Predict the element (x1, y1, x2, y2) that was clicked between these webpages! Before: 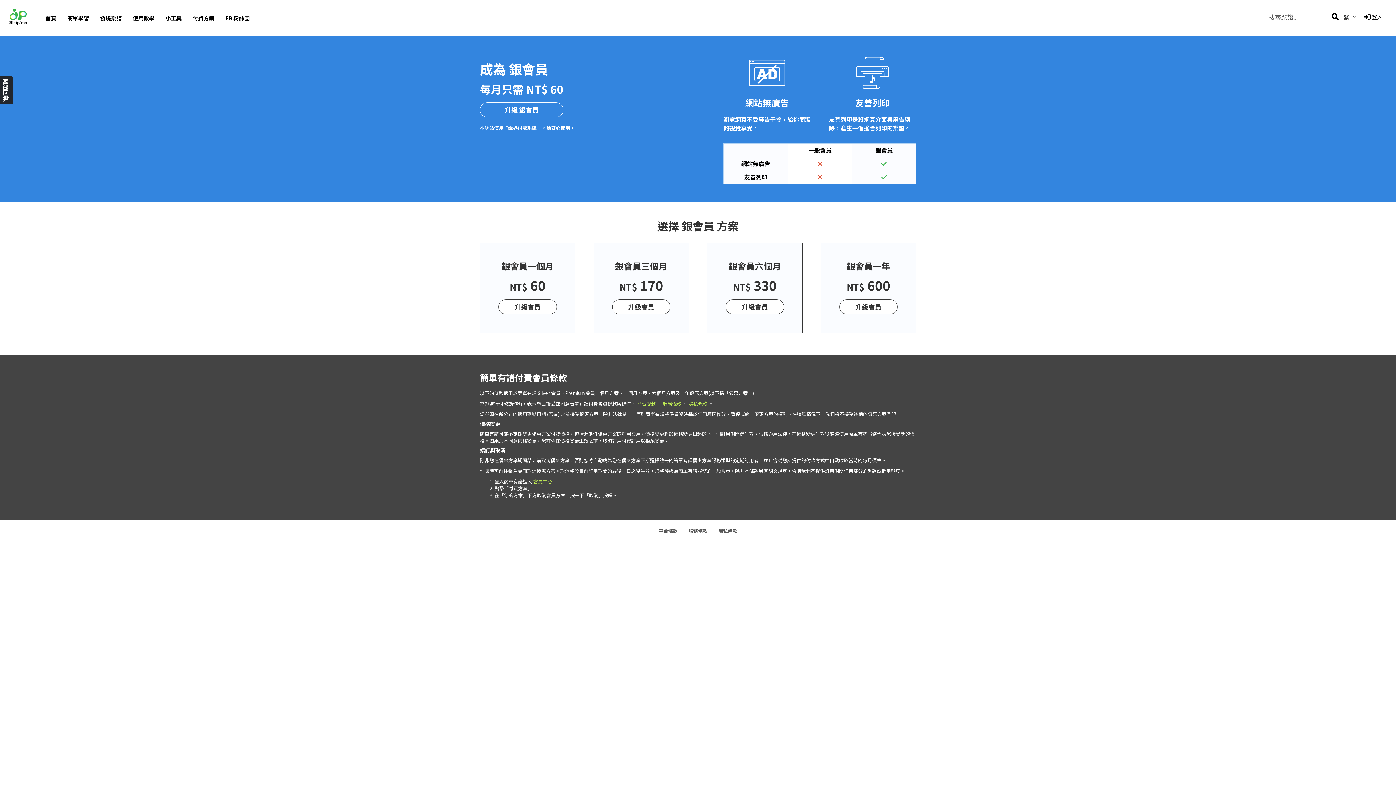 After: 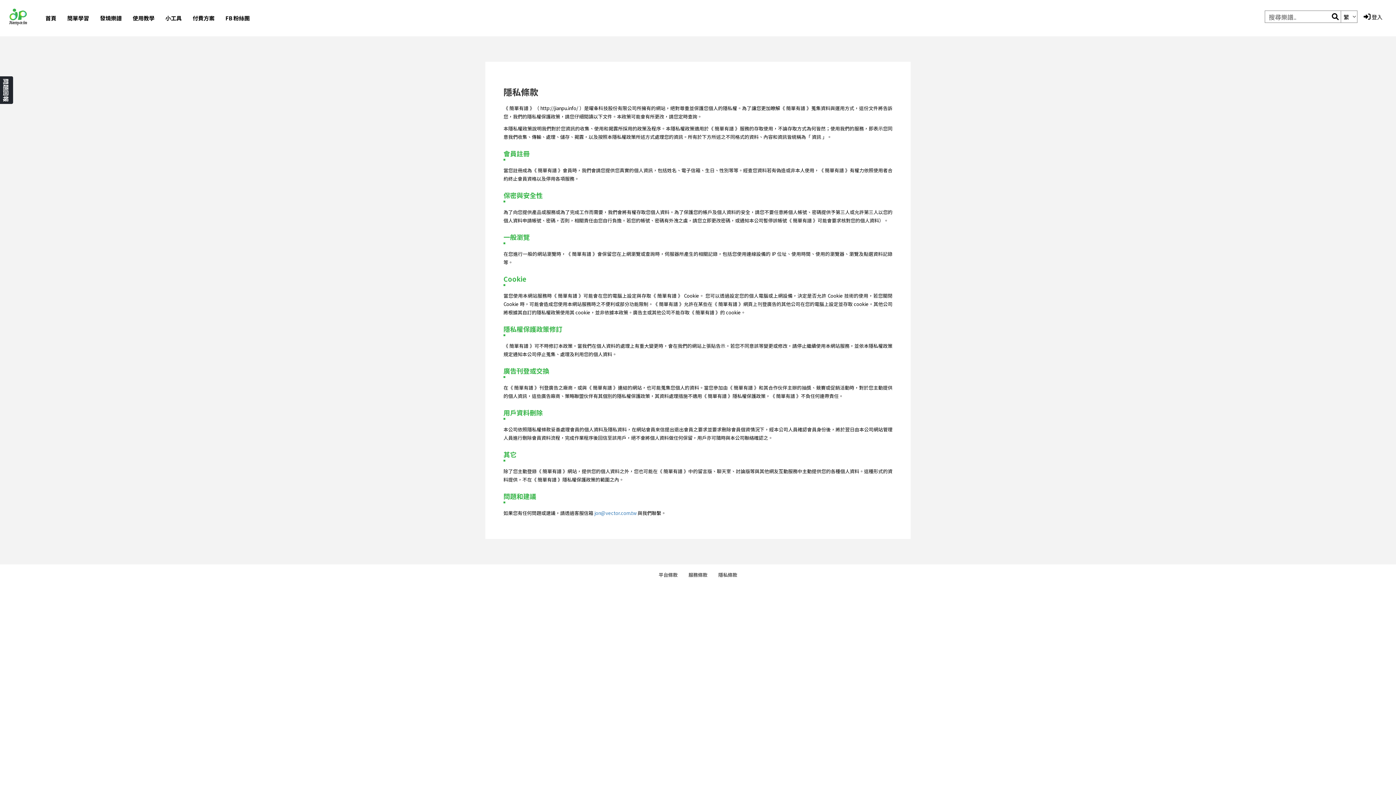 Action: bbox: (688, 400, 707, 407) label: 隱私條款